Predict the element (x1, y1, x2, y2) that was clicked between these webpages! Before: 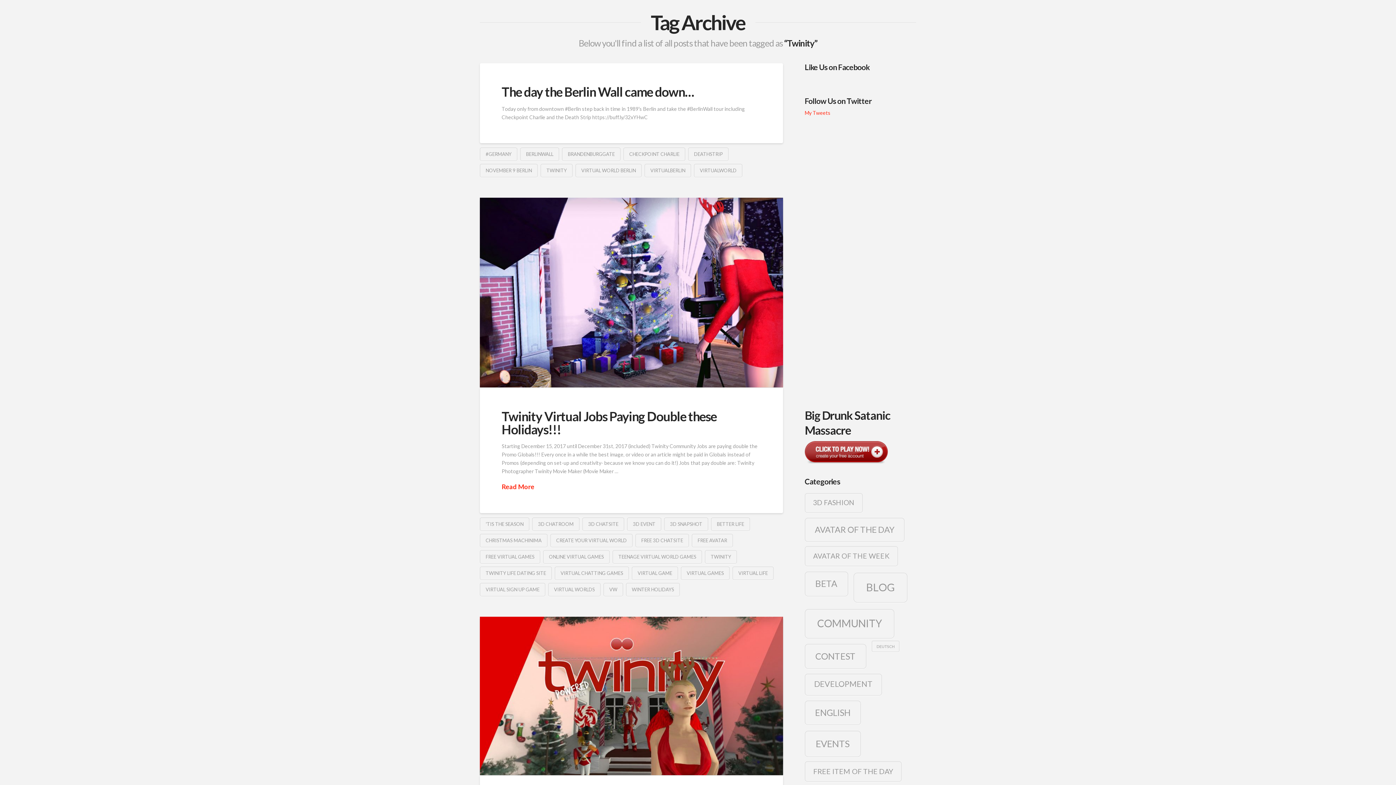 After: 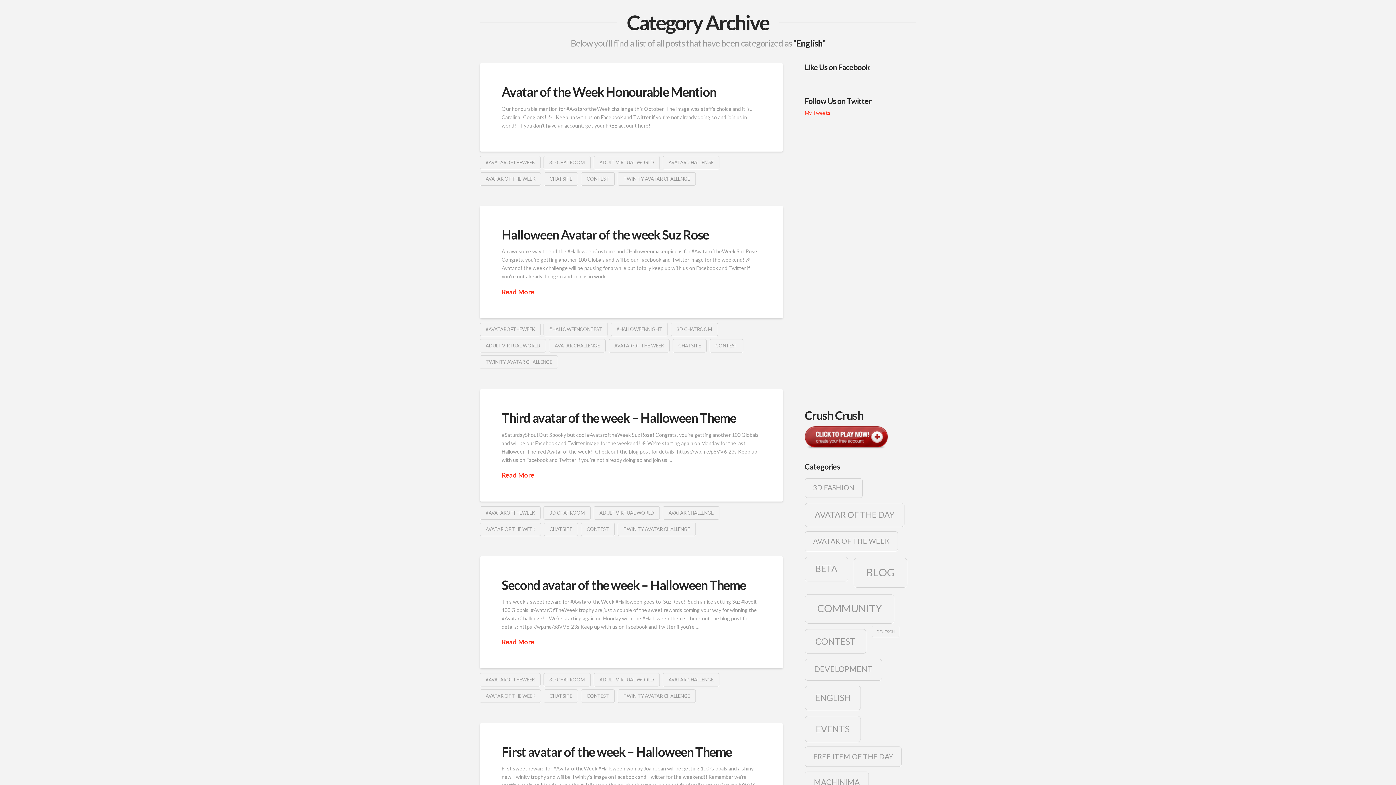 Action: label: English (99 items) bbox: (804, 701, 861, 725)